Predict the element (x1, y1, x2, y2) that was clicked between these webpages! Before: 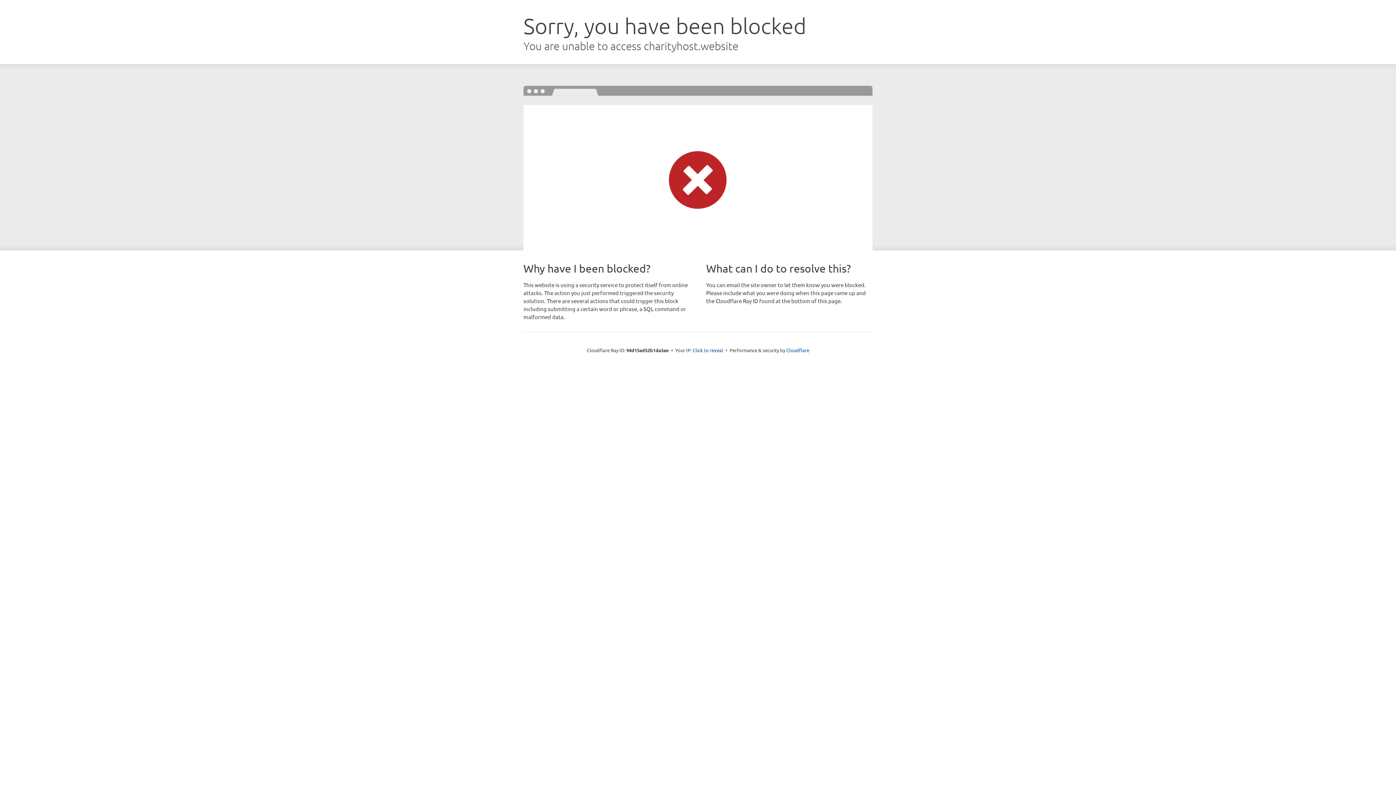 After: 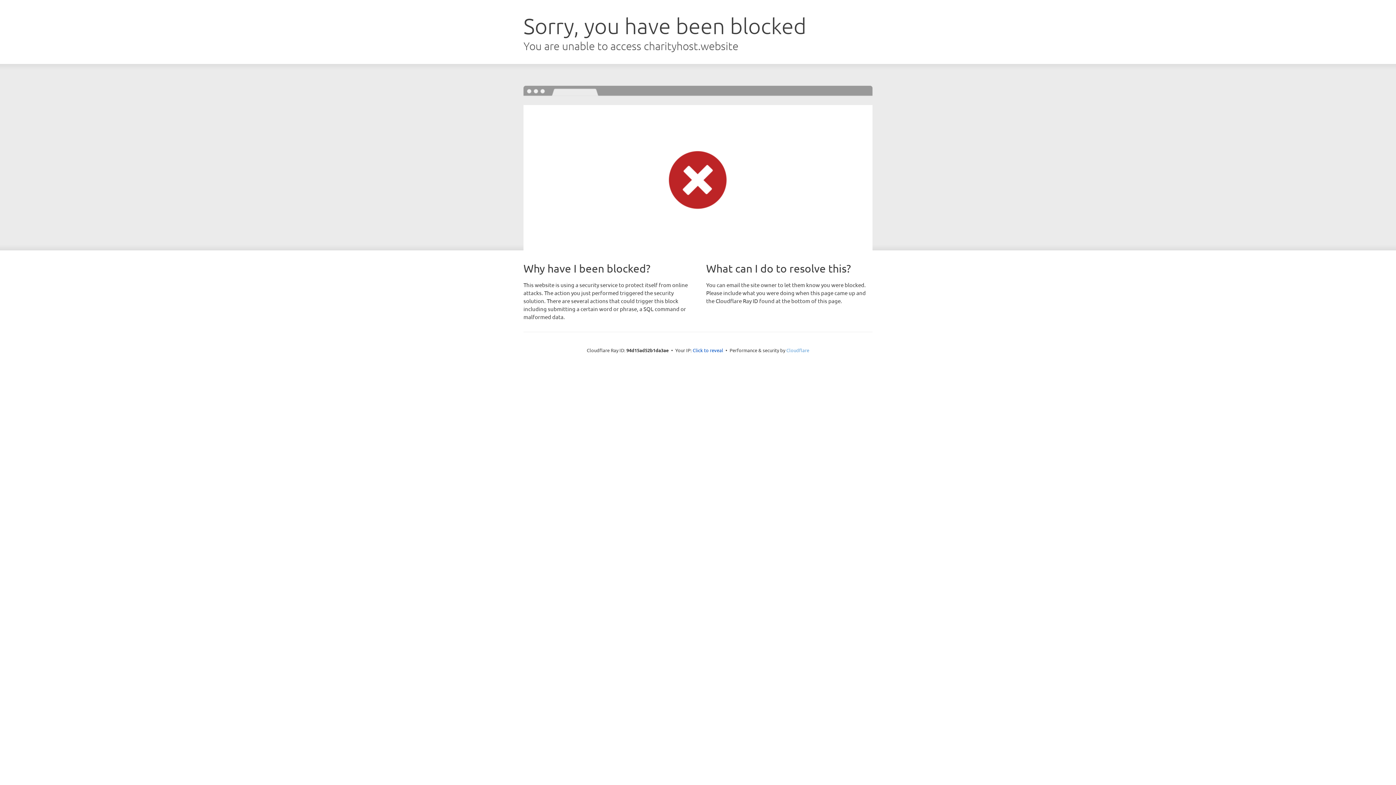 Action: label: Cloudflare bbox: (786, 347, 809, 353)